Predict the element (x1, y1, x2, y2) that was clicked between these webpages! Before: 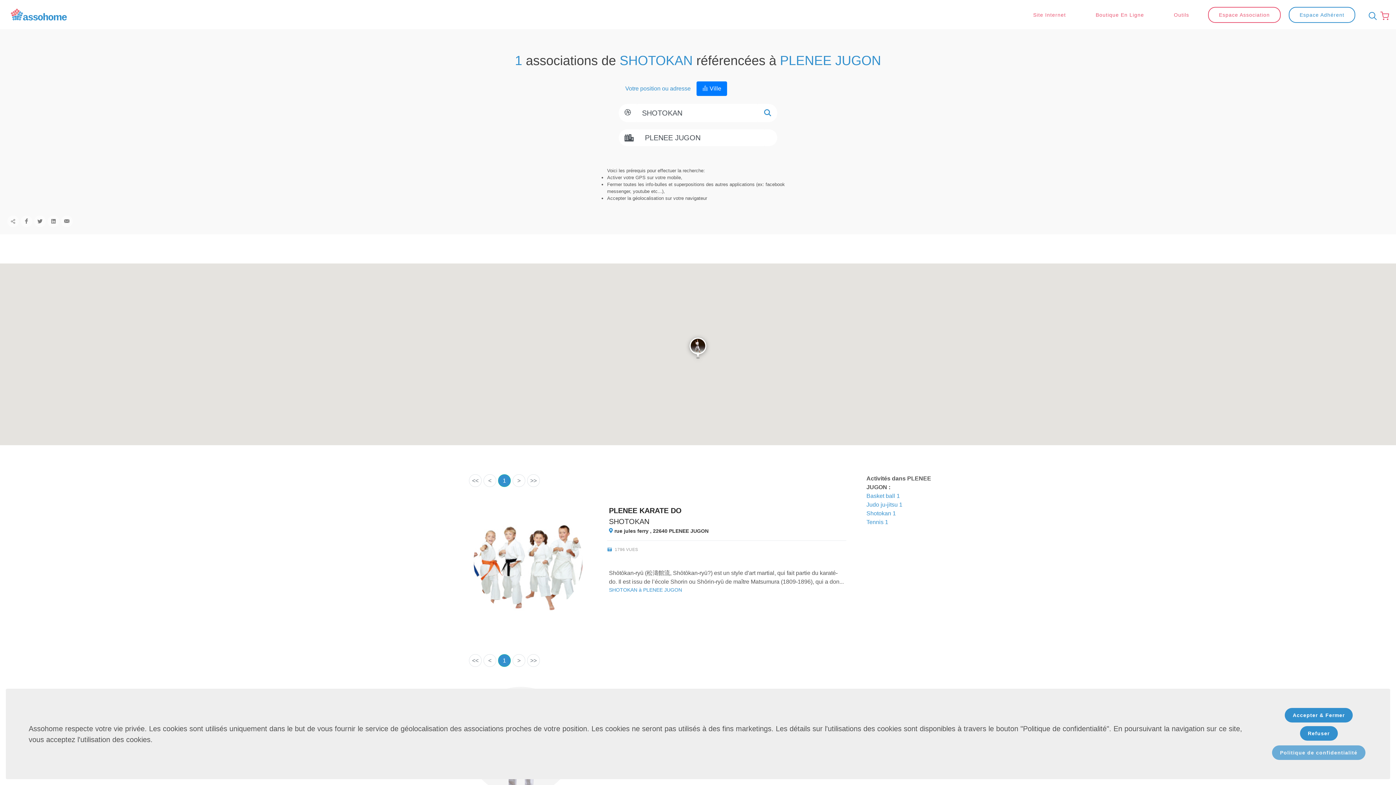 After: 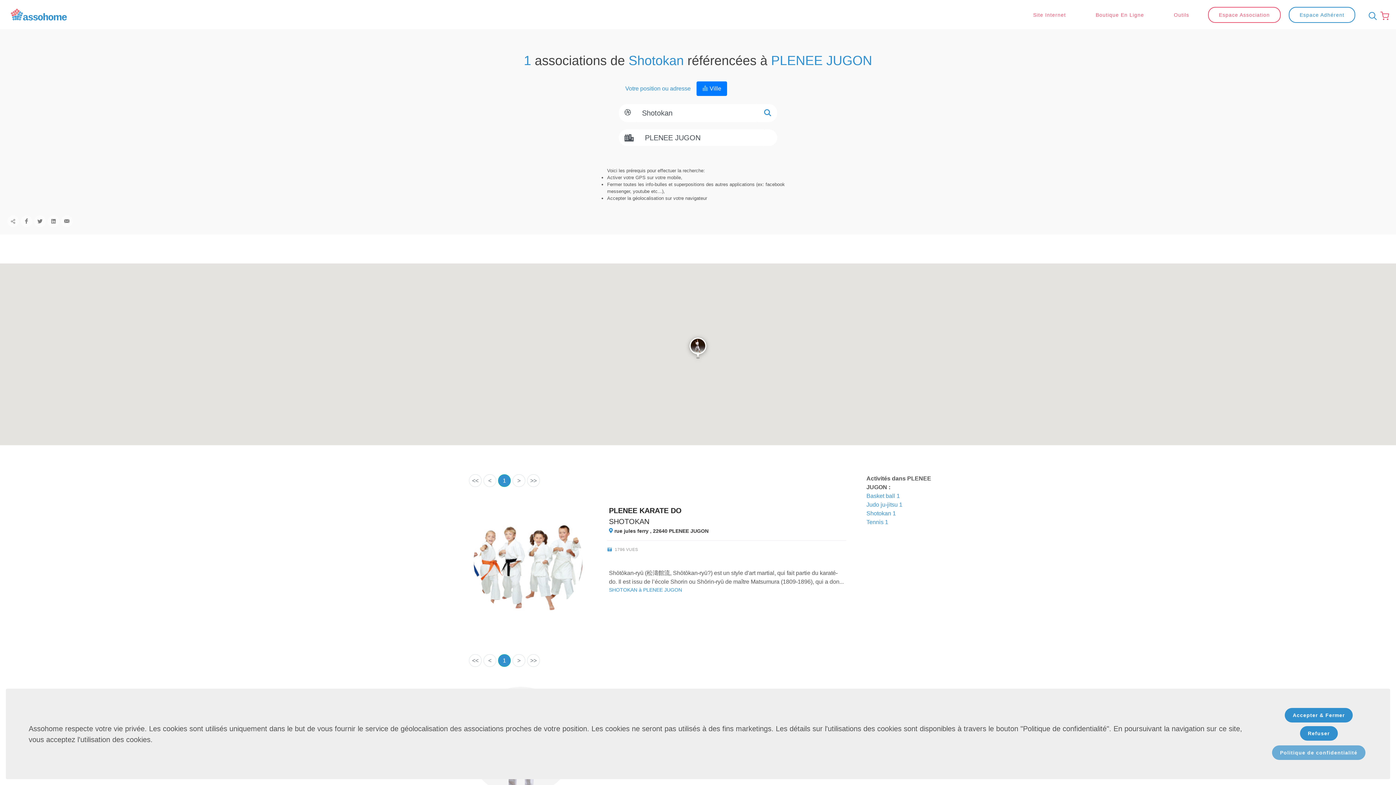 Action: label: Shotokan 1 bbox: (866, 510, 896, 516)